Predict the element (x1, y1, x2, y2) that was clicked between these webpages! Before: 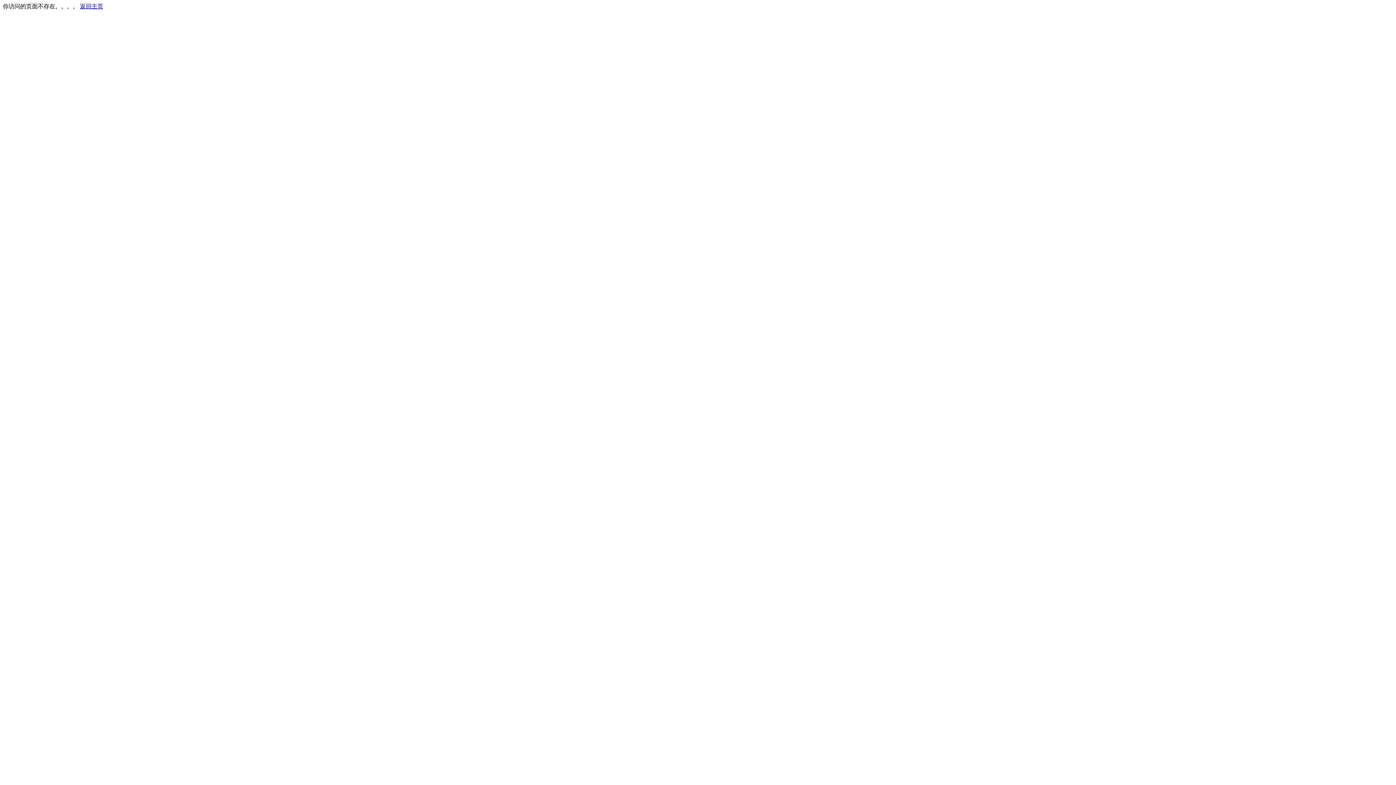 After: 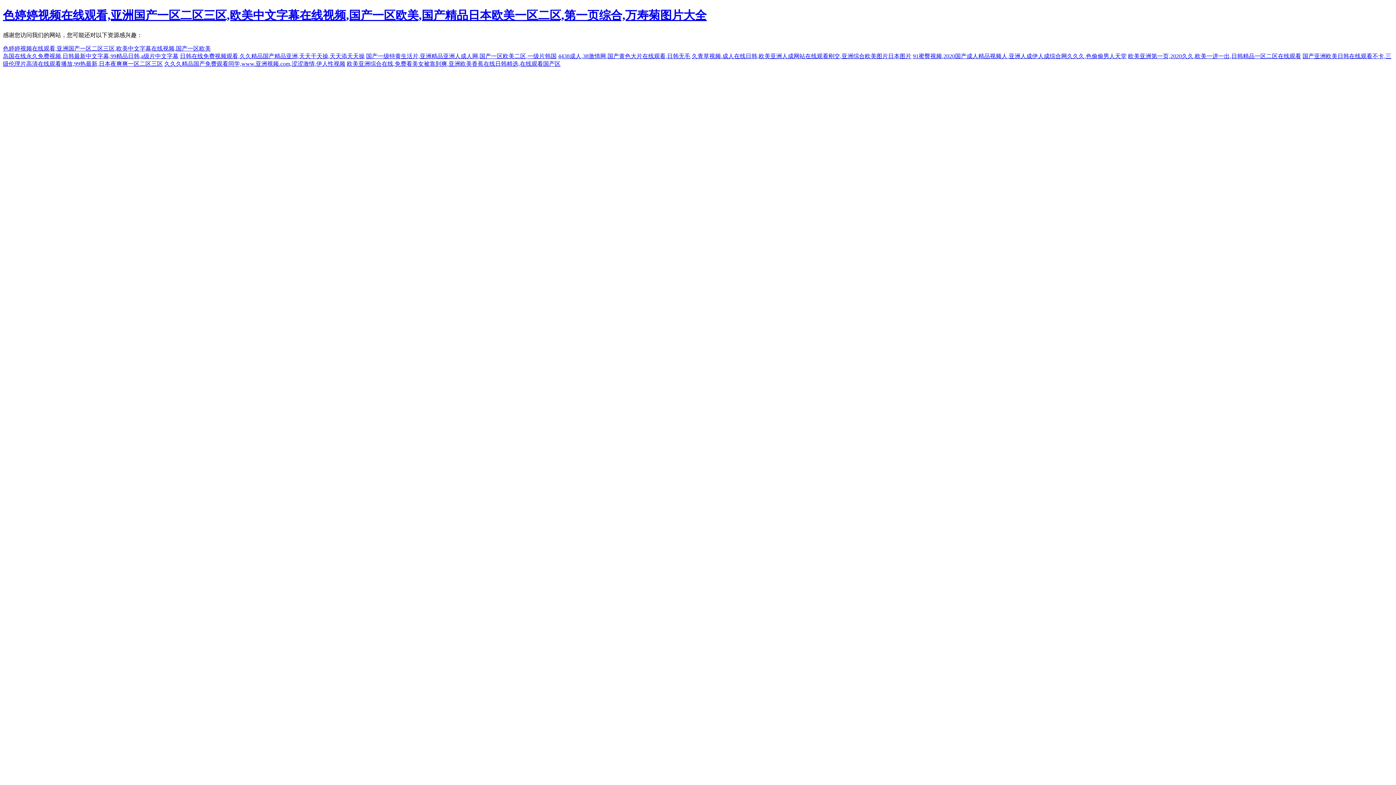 Action: bbox: (80, 3, 103, 9) label: 返回主页